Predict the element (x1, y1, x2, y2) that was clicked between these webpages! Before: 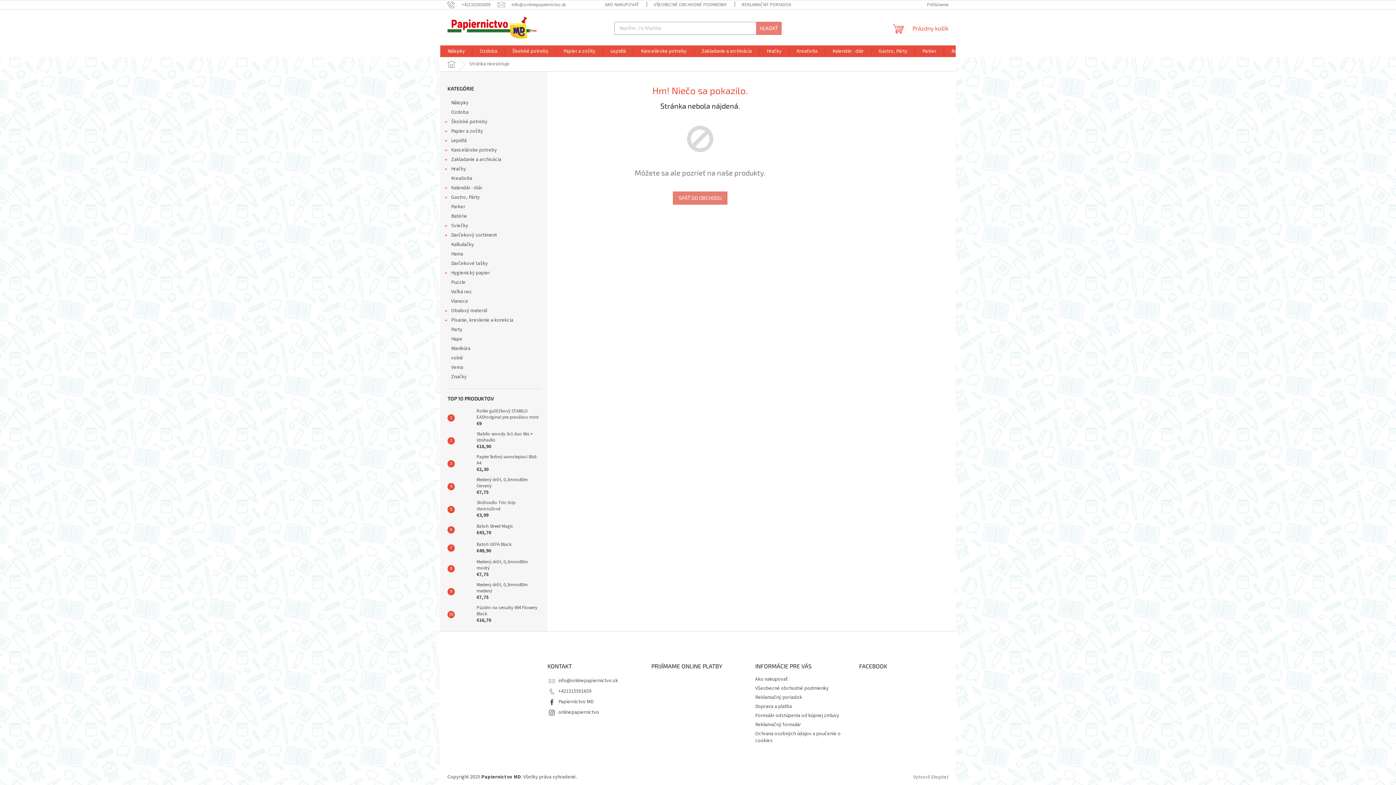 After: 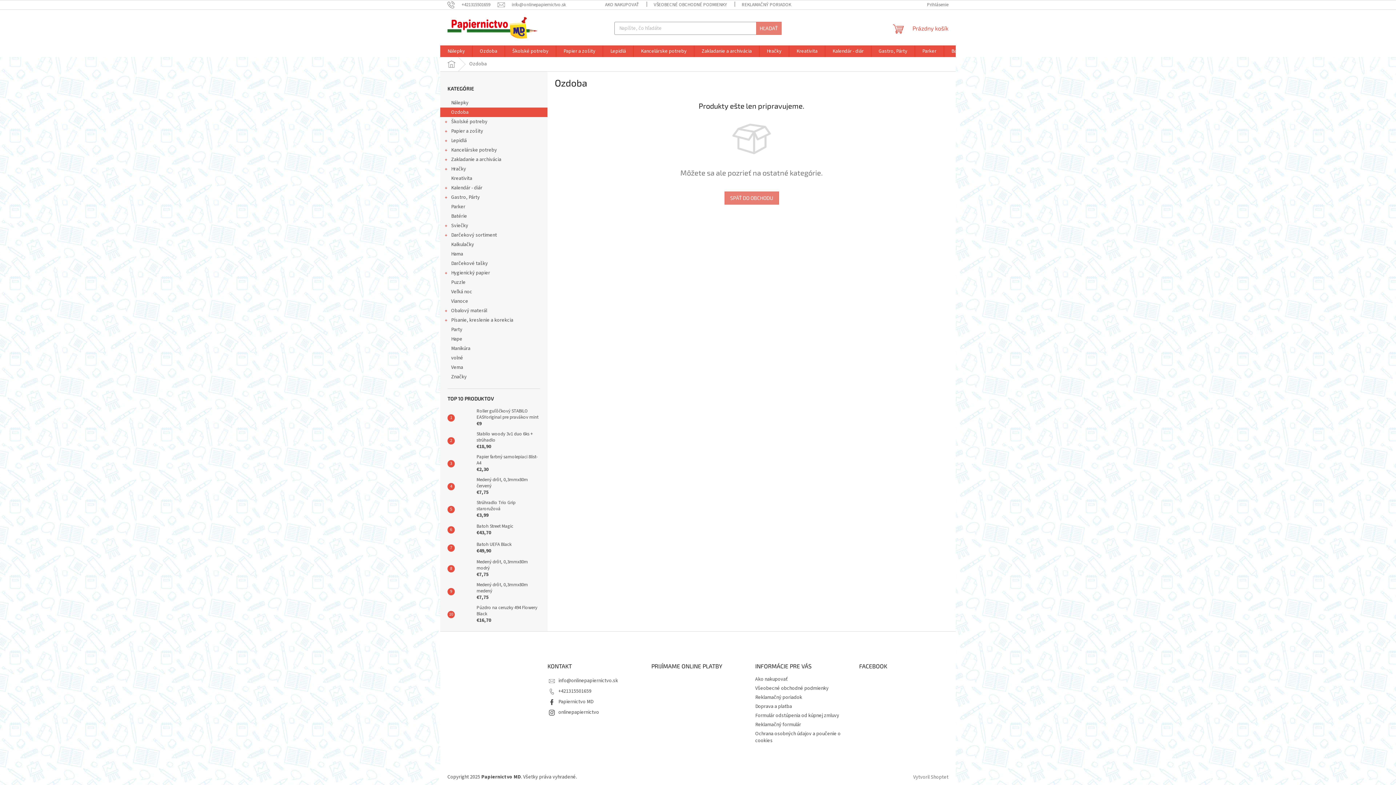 Action: bbox: (440, 107, 547, 117) label: Ozdoba 